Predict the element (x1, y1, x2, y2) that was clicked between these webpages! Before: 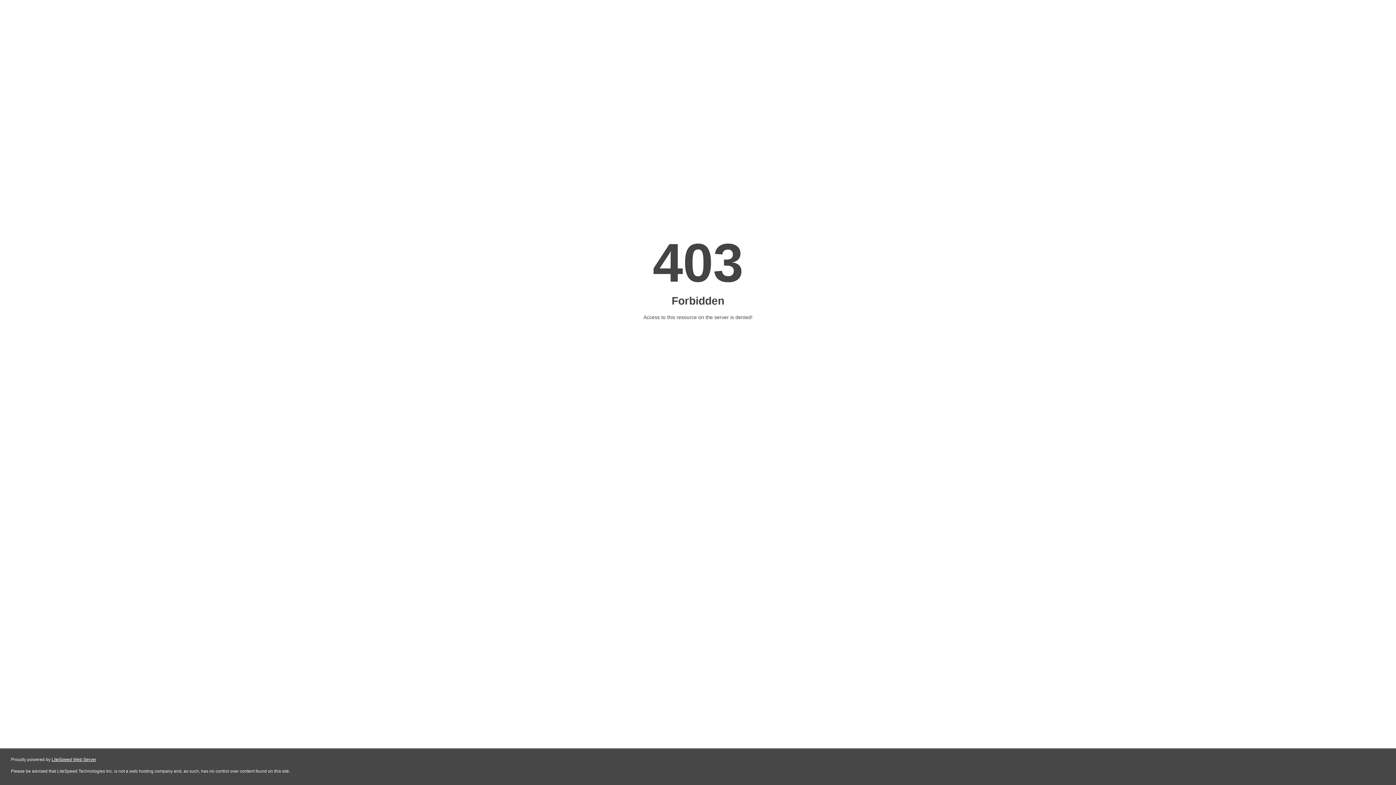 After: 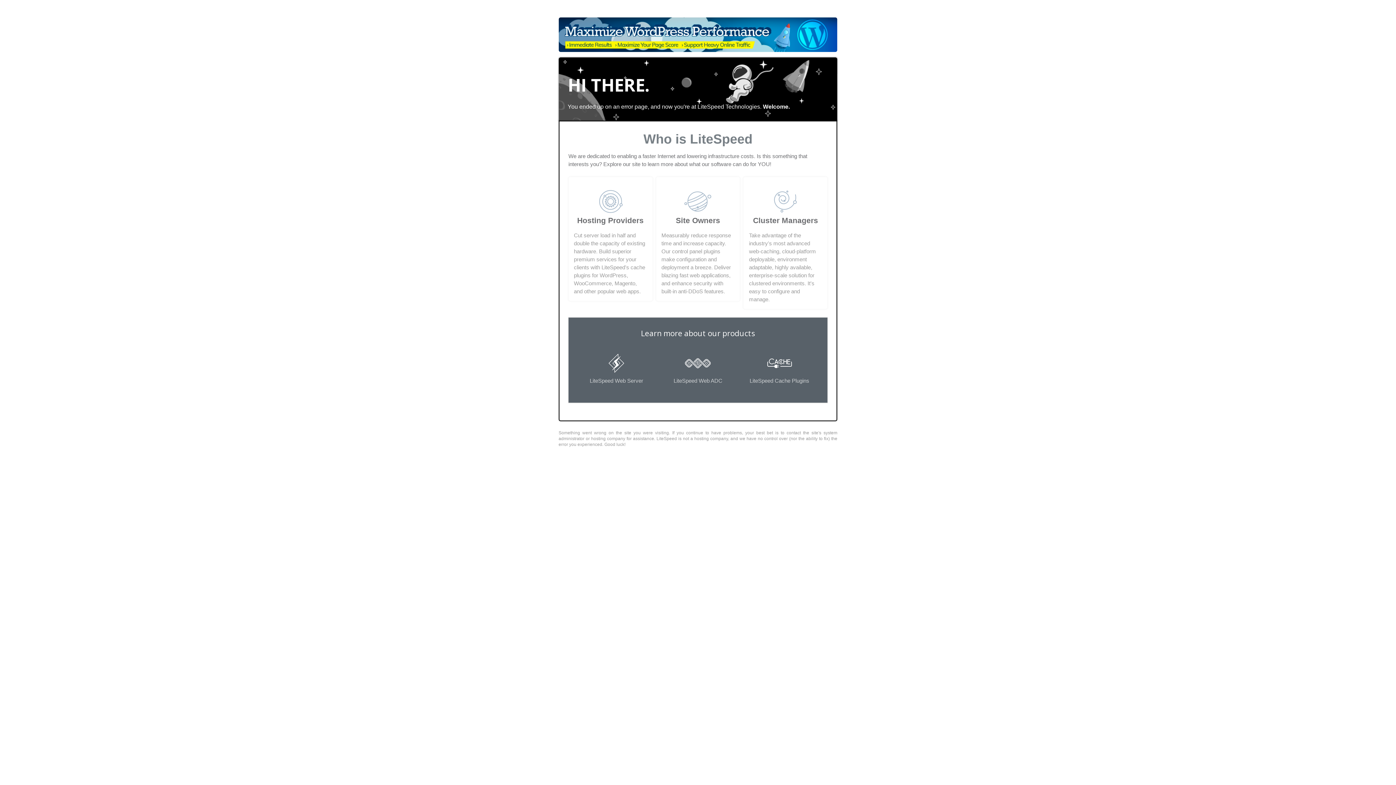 Action: bbox: (51, 757, 96, 762) label: LiteSpeed Web Server